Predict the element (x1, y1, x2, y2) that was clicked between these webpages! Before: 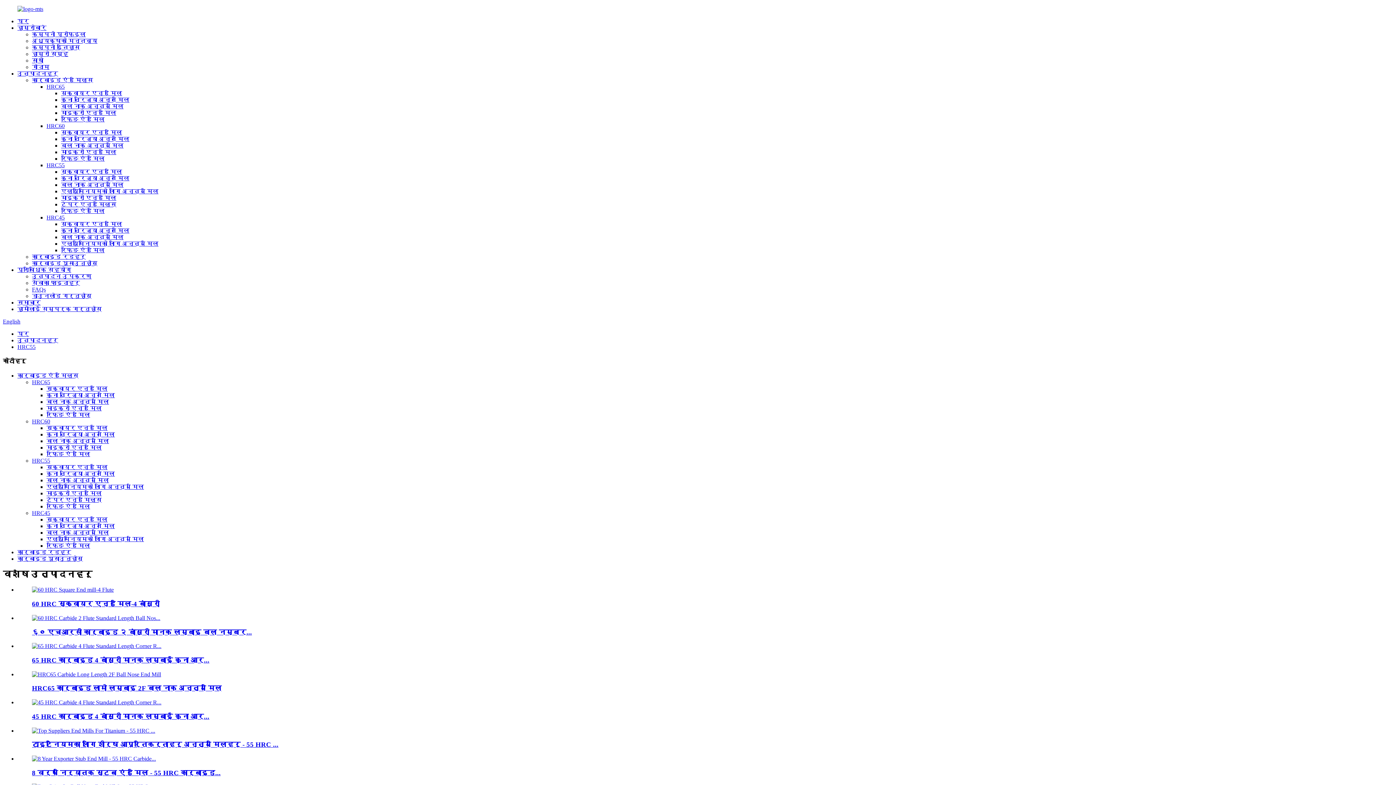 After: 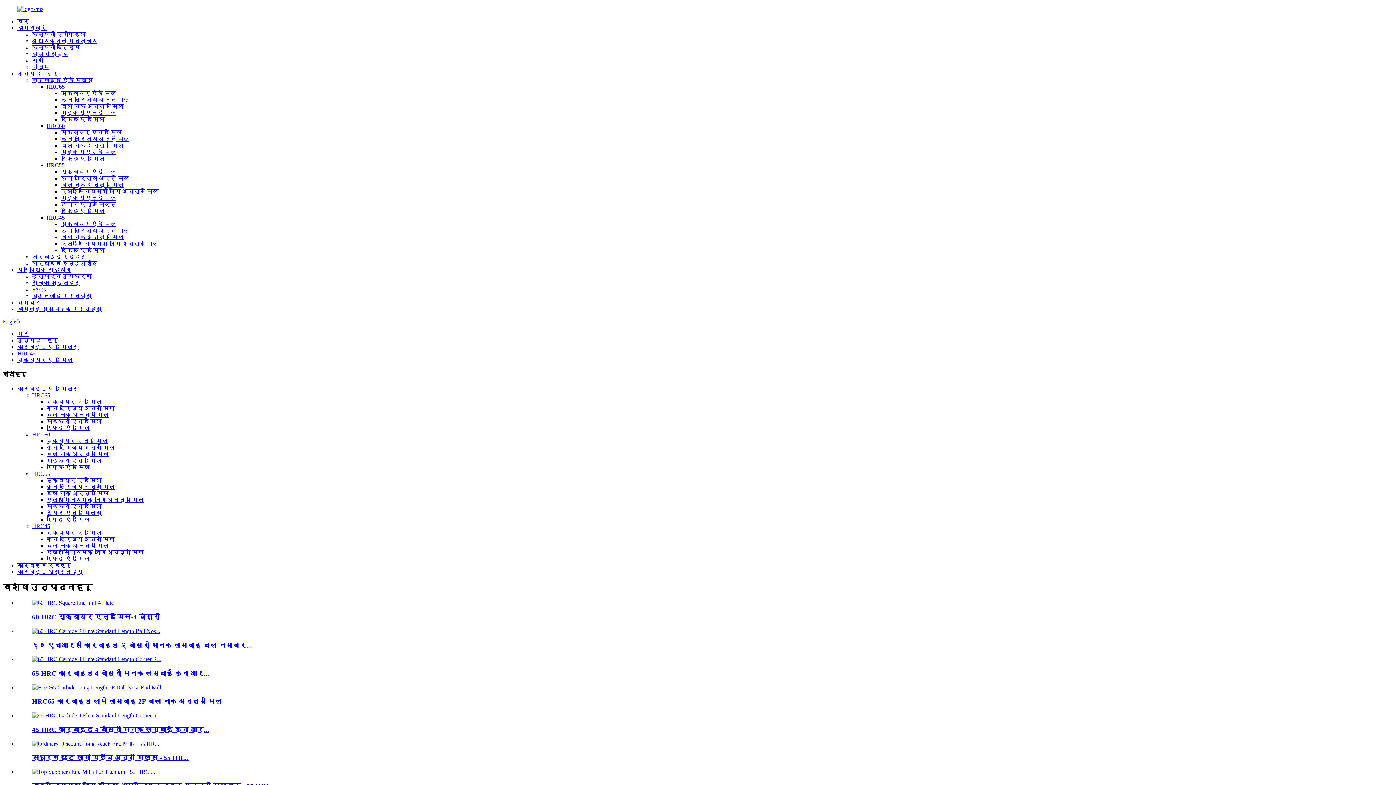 Action: label: स्क्वायर एन्ड मिल bbox: (46, 516, 107, 522)